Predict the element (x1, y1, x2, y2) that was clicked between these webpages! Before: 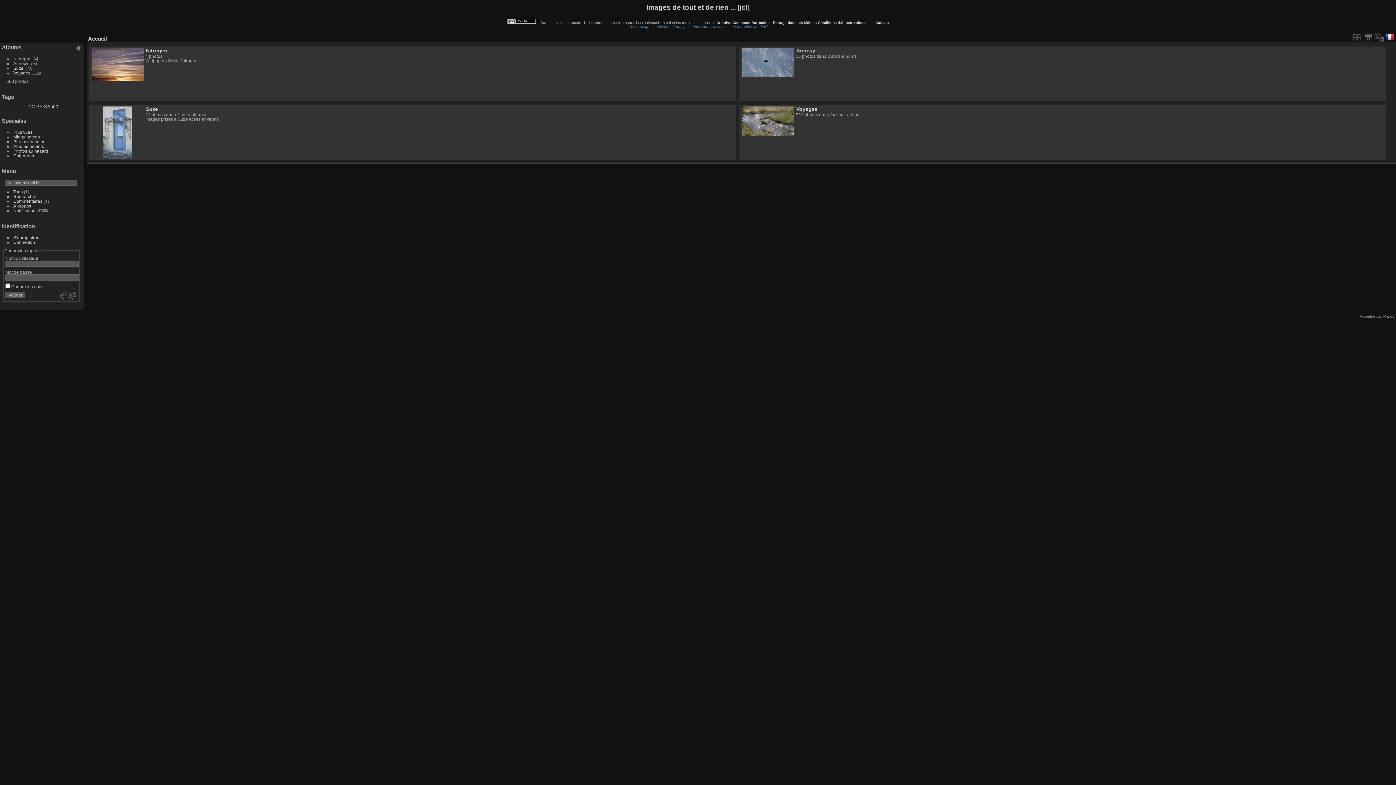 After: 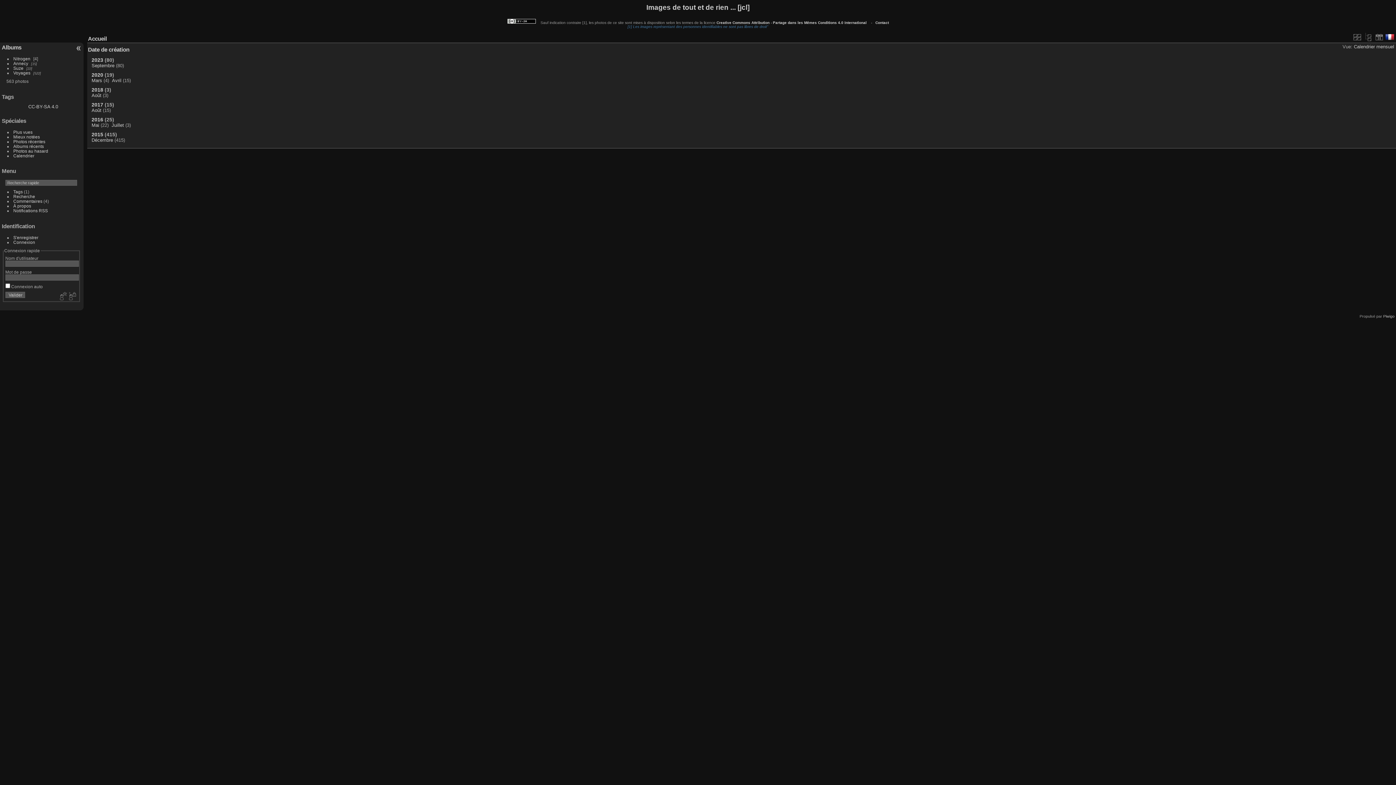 Action: bbox: (13, 153, 34, 158) label: Calendrier